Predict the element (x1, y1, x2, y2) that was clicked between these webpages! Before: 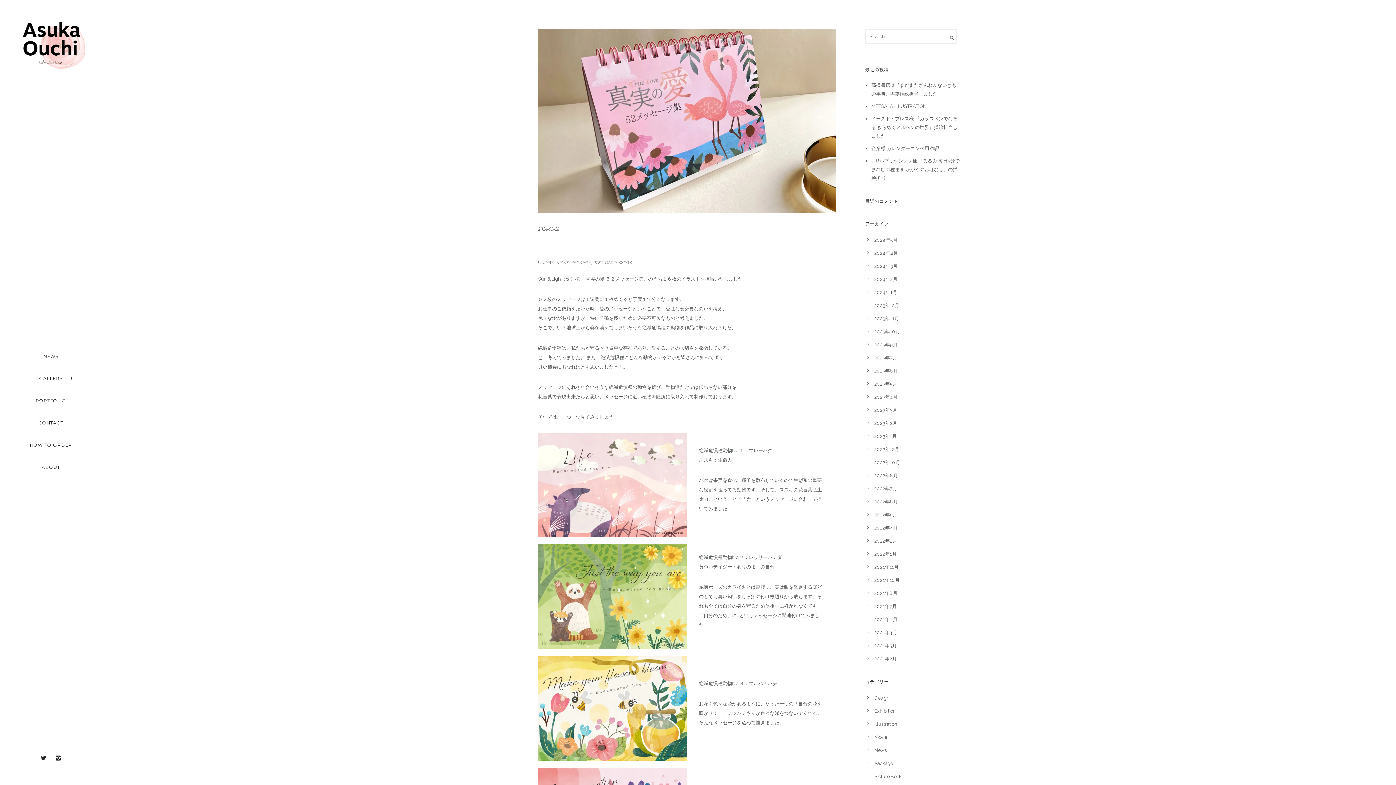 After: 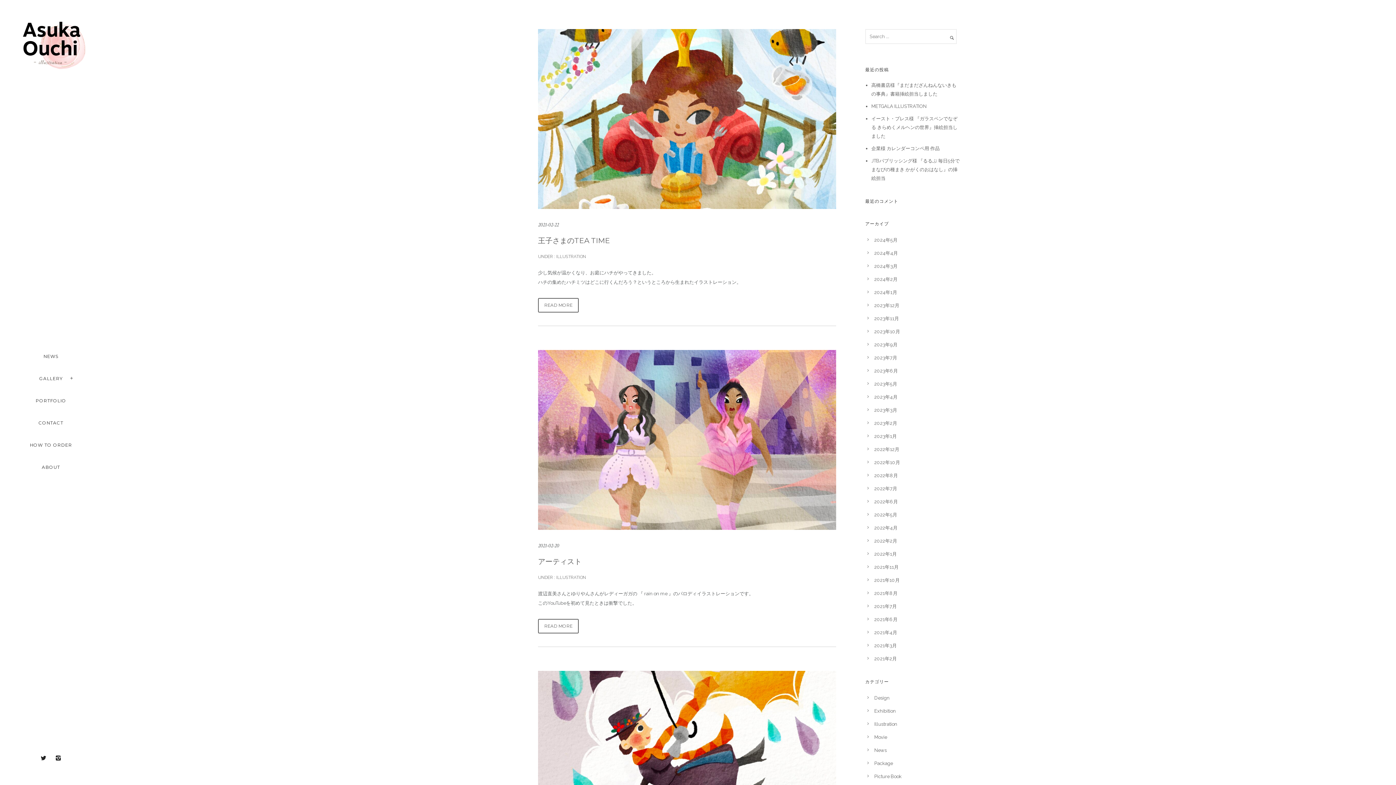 Action: bbox: (874, 656, 897, 661) label: 2021年2月